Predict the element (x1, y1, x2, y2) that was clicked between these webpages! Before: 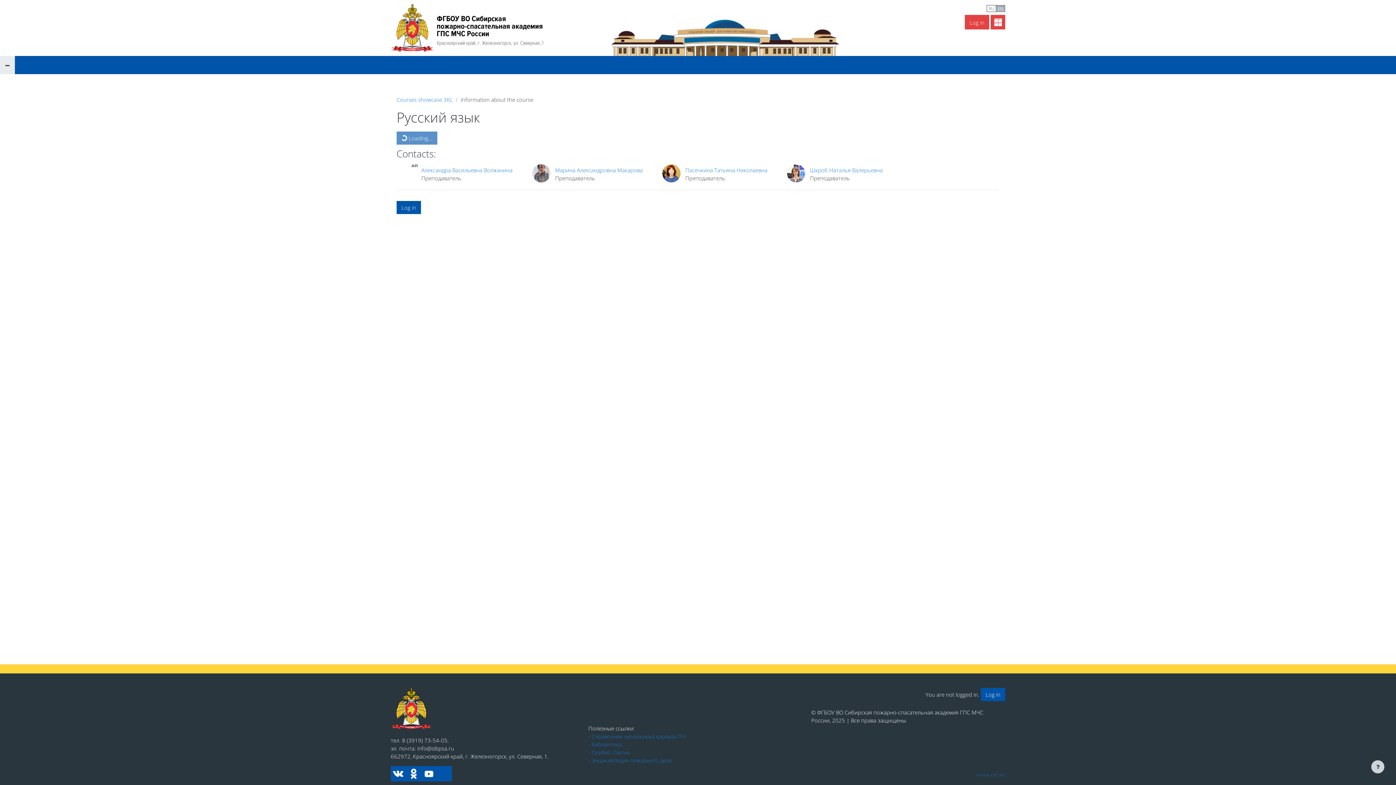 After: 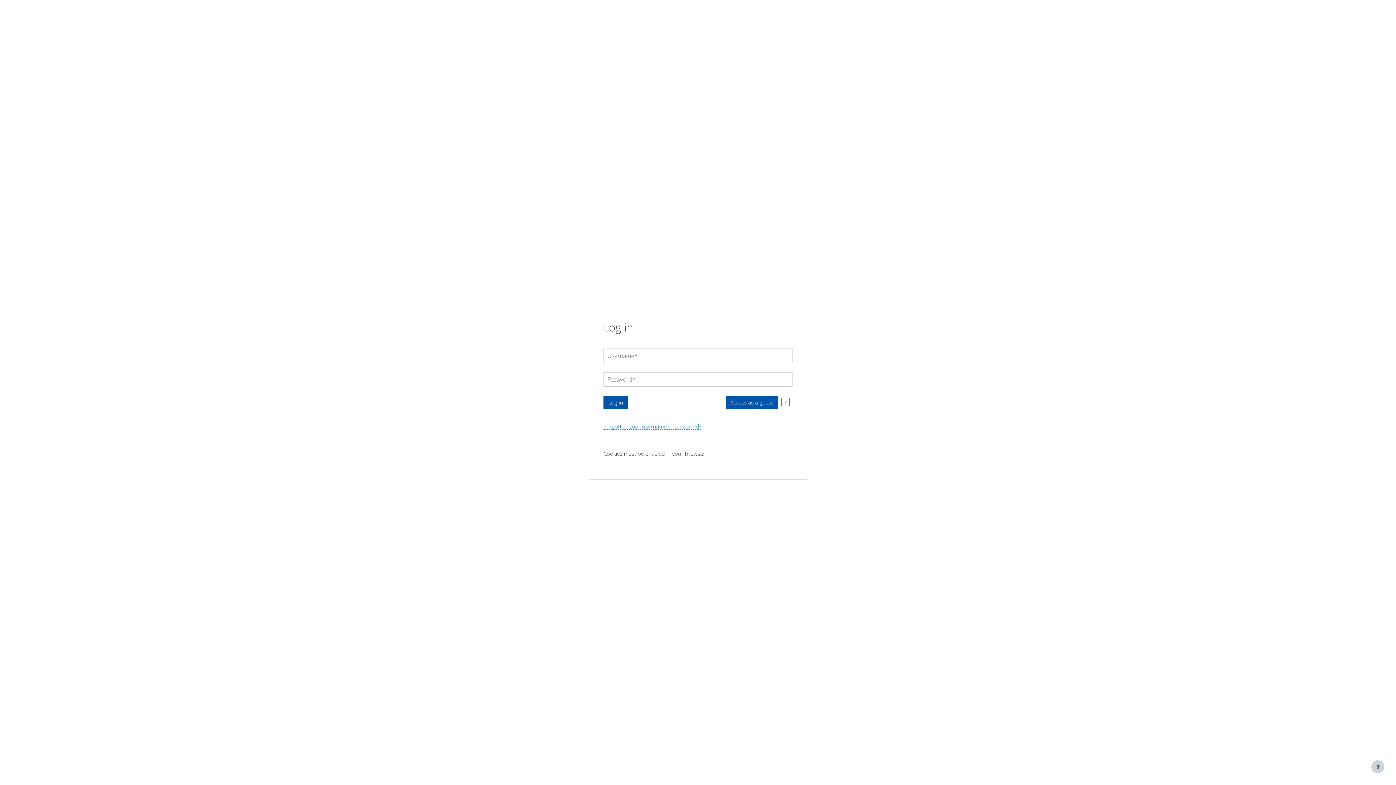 Action: bbox: (685, 166, 767, 173) label: Пасечкина Татьяна Николаевна